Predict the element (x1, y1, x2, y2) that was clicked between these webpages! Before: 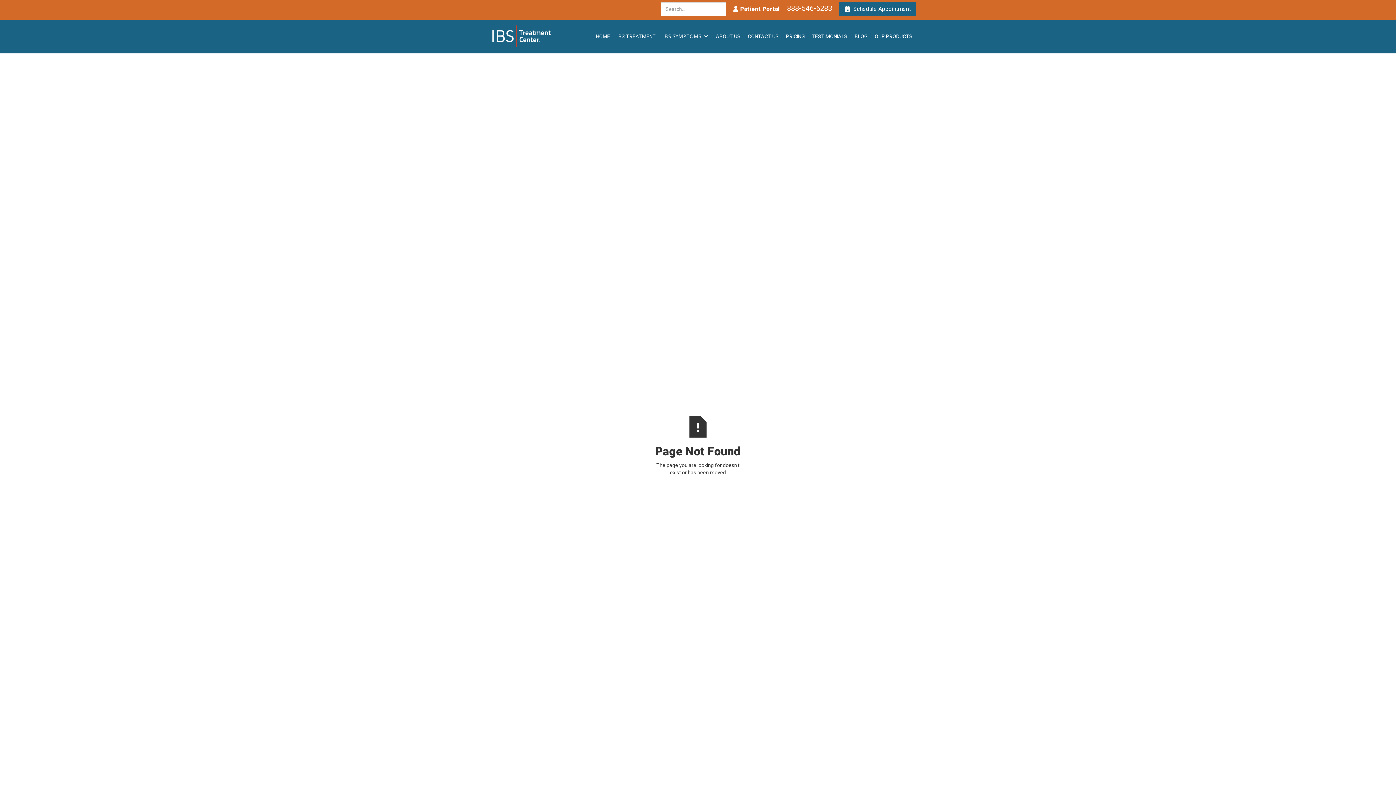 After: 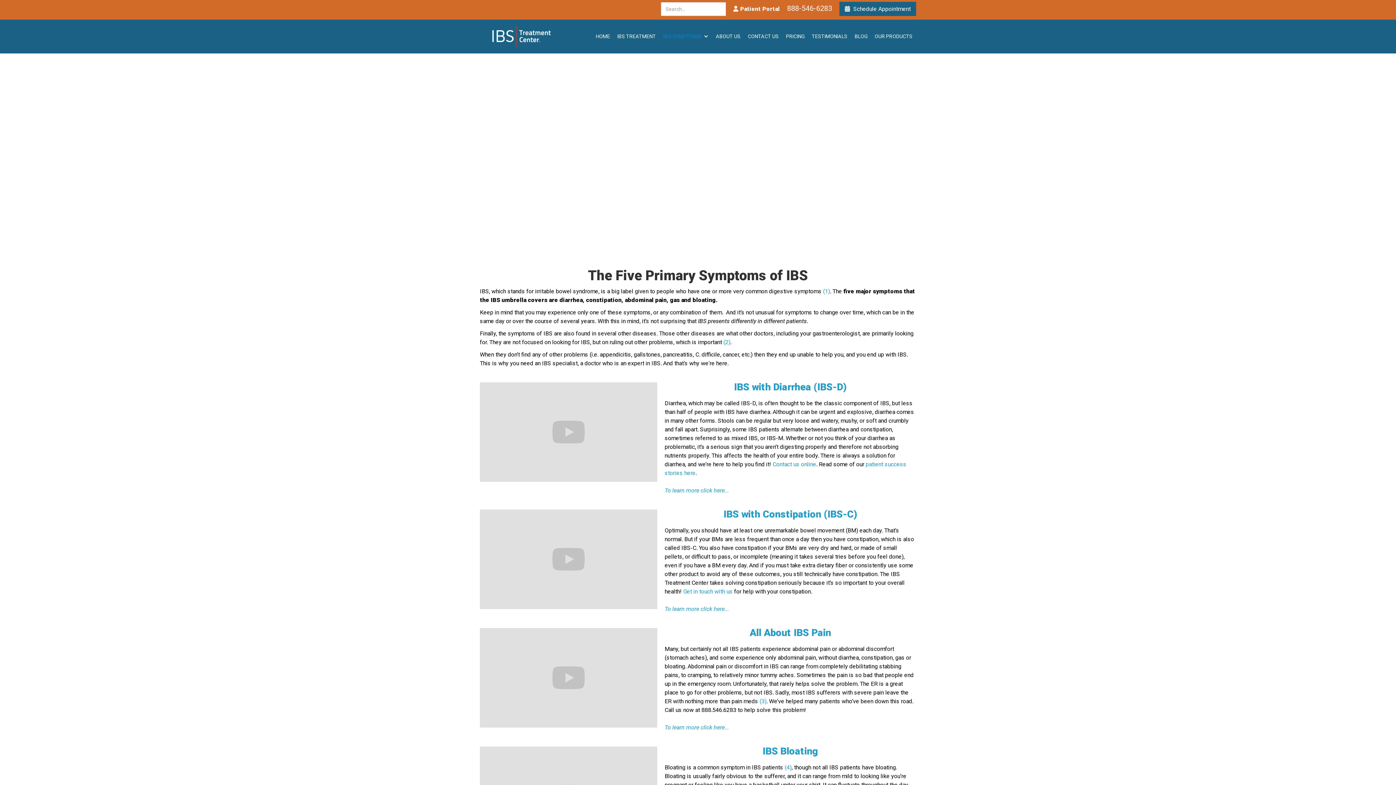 Action: bbox: (663, 32, 701, 39) label: IBS SYMPTOMS